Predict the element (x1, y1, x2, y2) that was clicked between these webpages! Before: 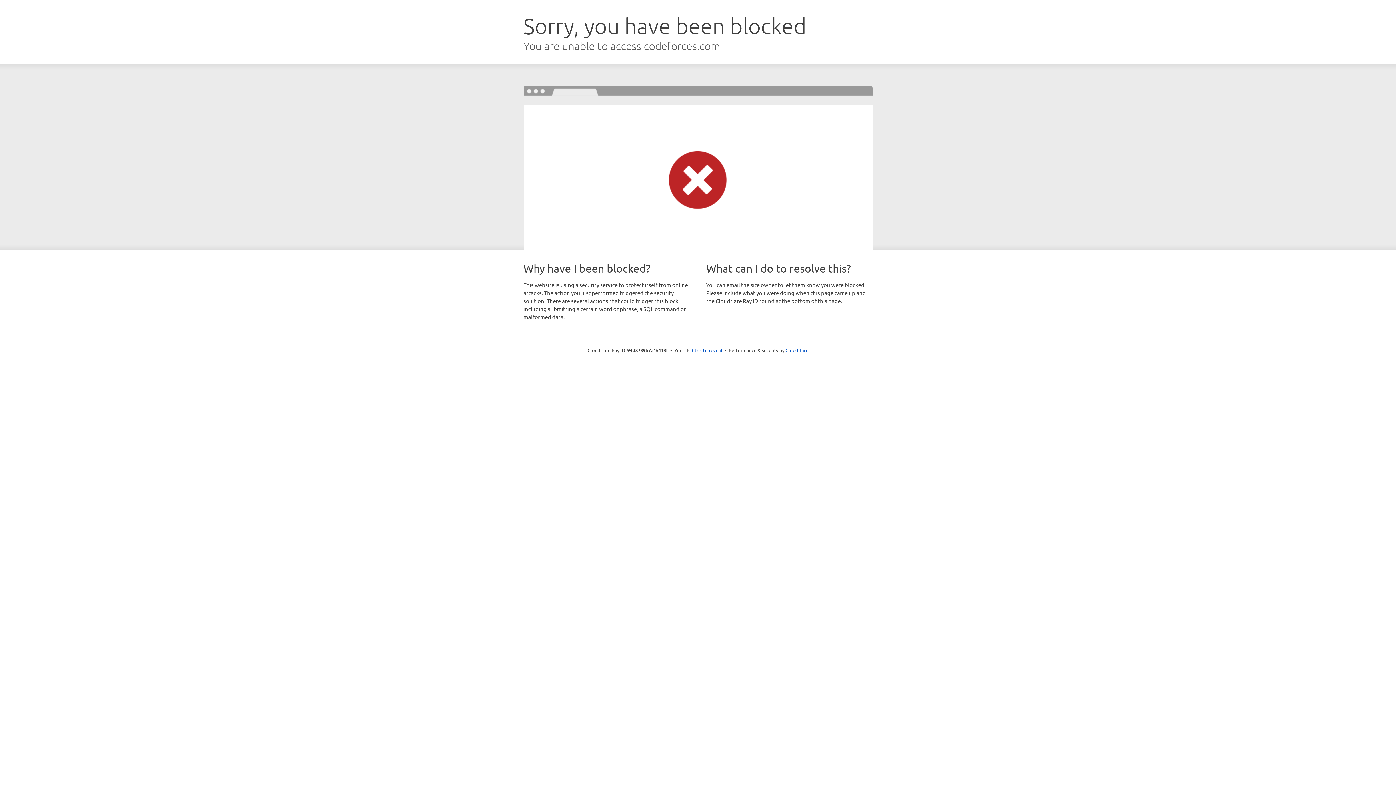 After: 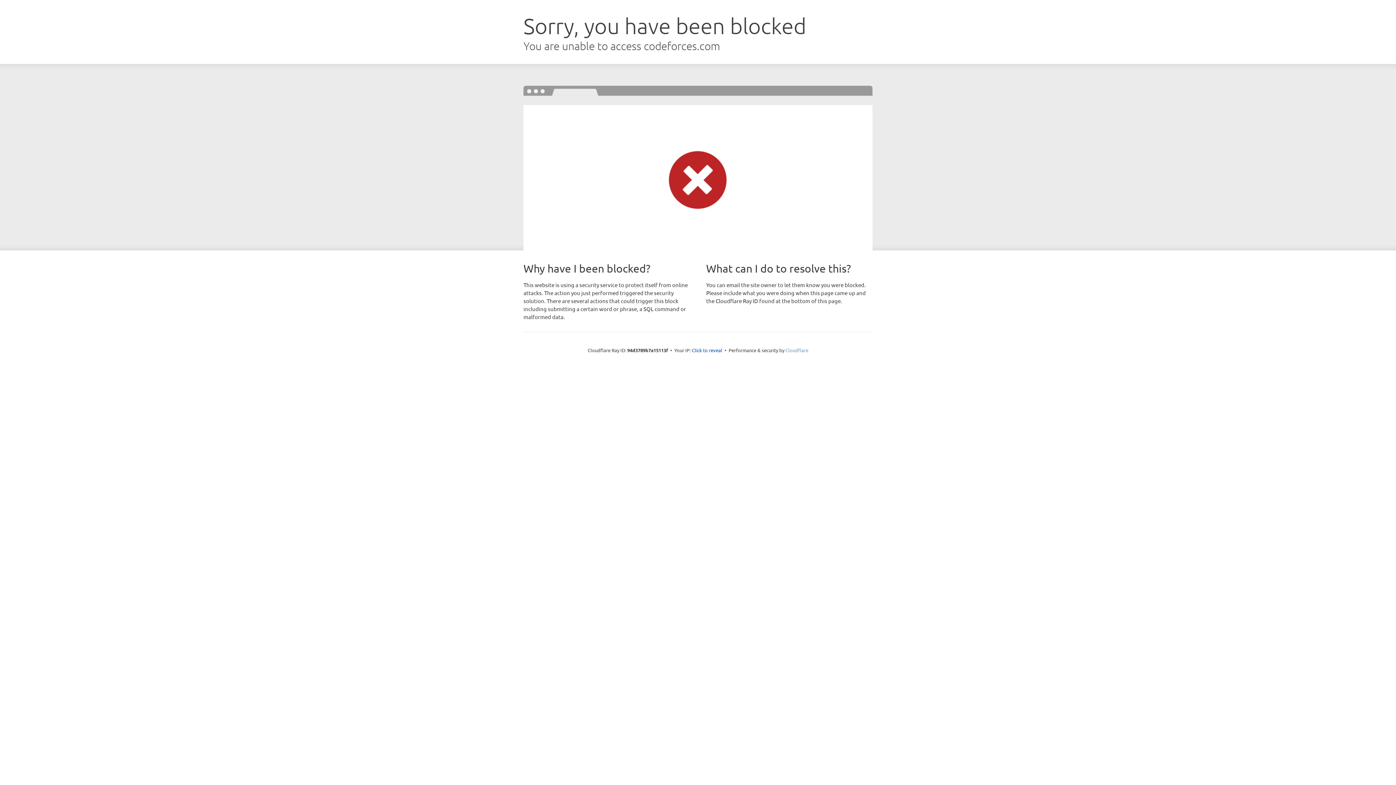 Action: label: Cloudflare bbox: (785, 347, 808, 353)